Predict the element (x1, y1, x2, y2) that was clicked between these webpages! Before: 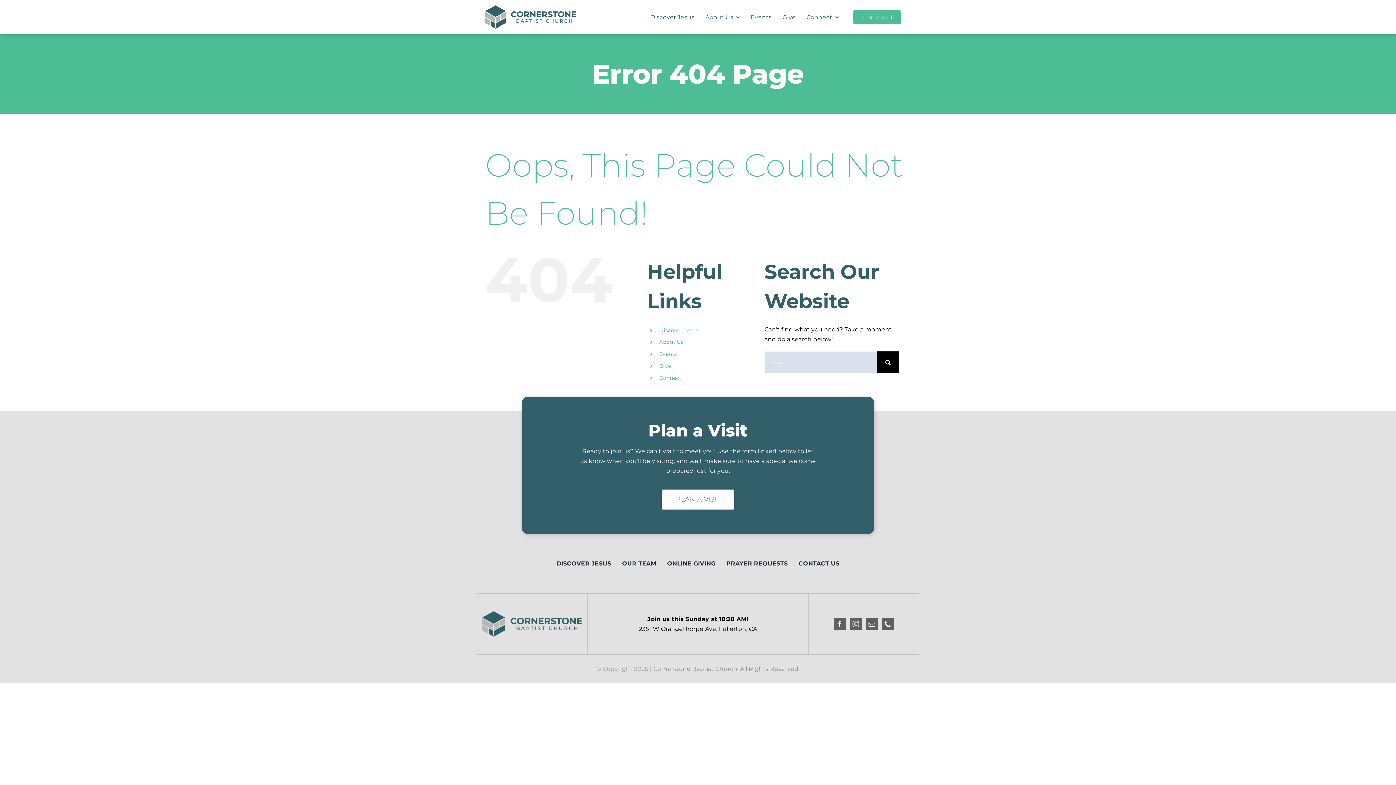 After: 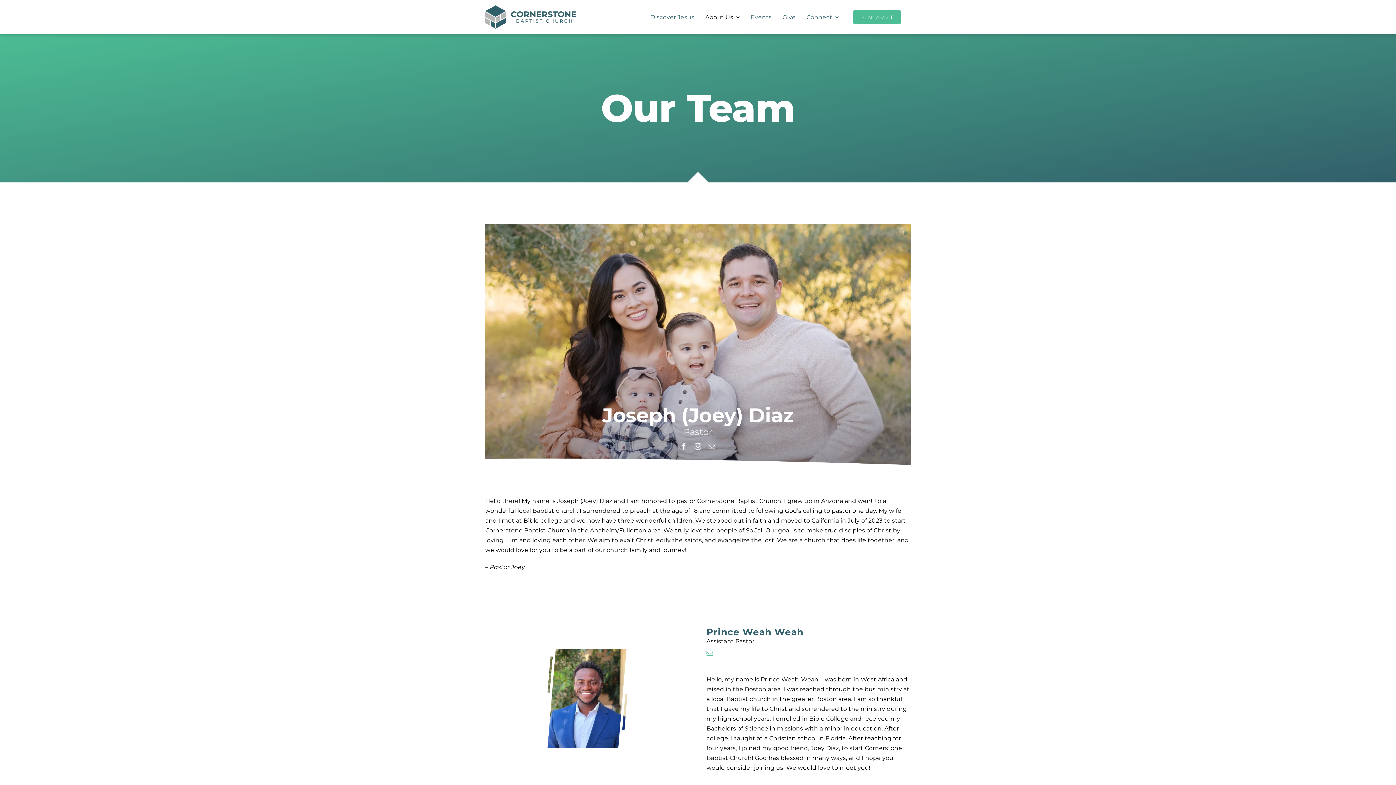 Action: label: About Us bbox: (699, 12, 745, 22)